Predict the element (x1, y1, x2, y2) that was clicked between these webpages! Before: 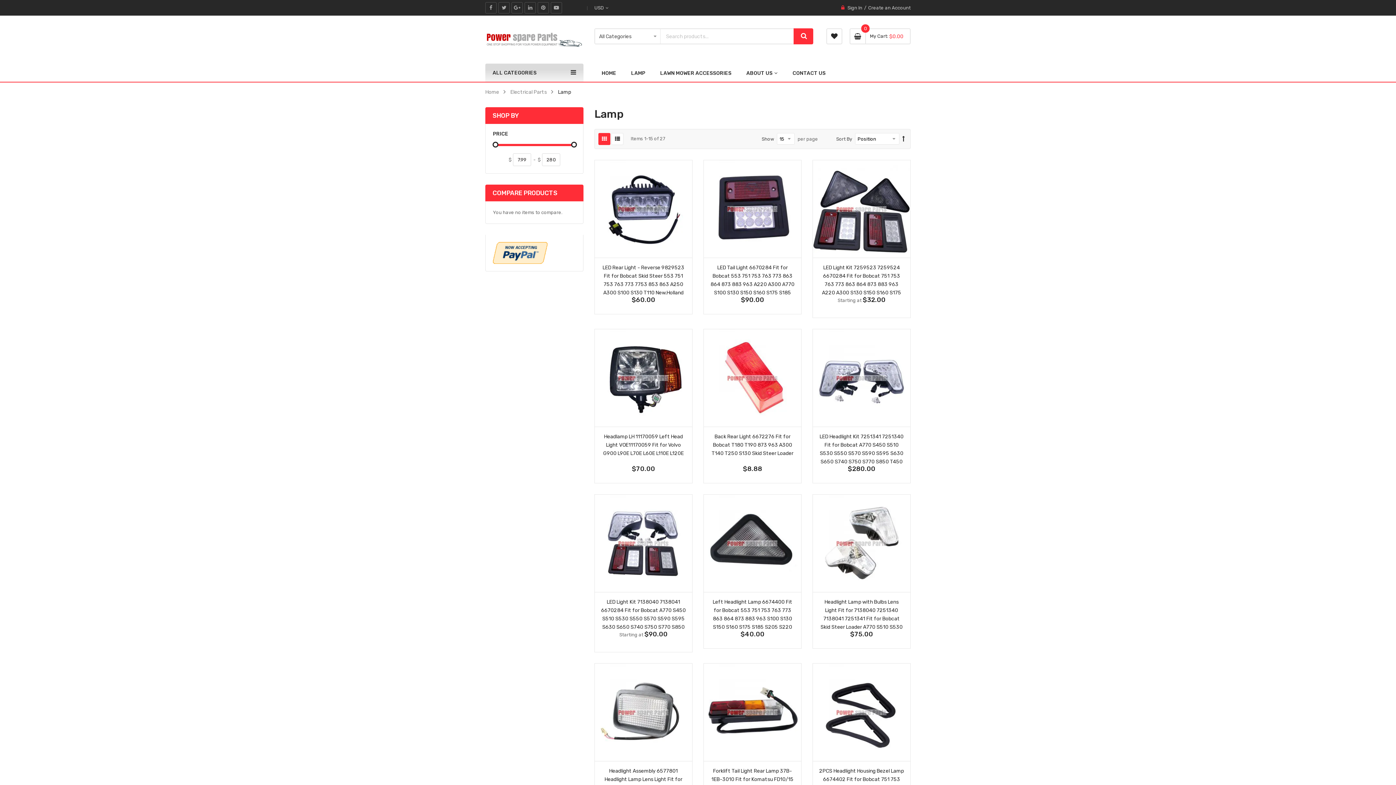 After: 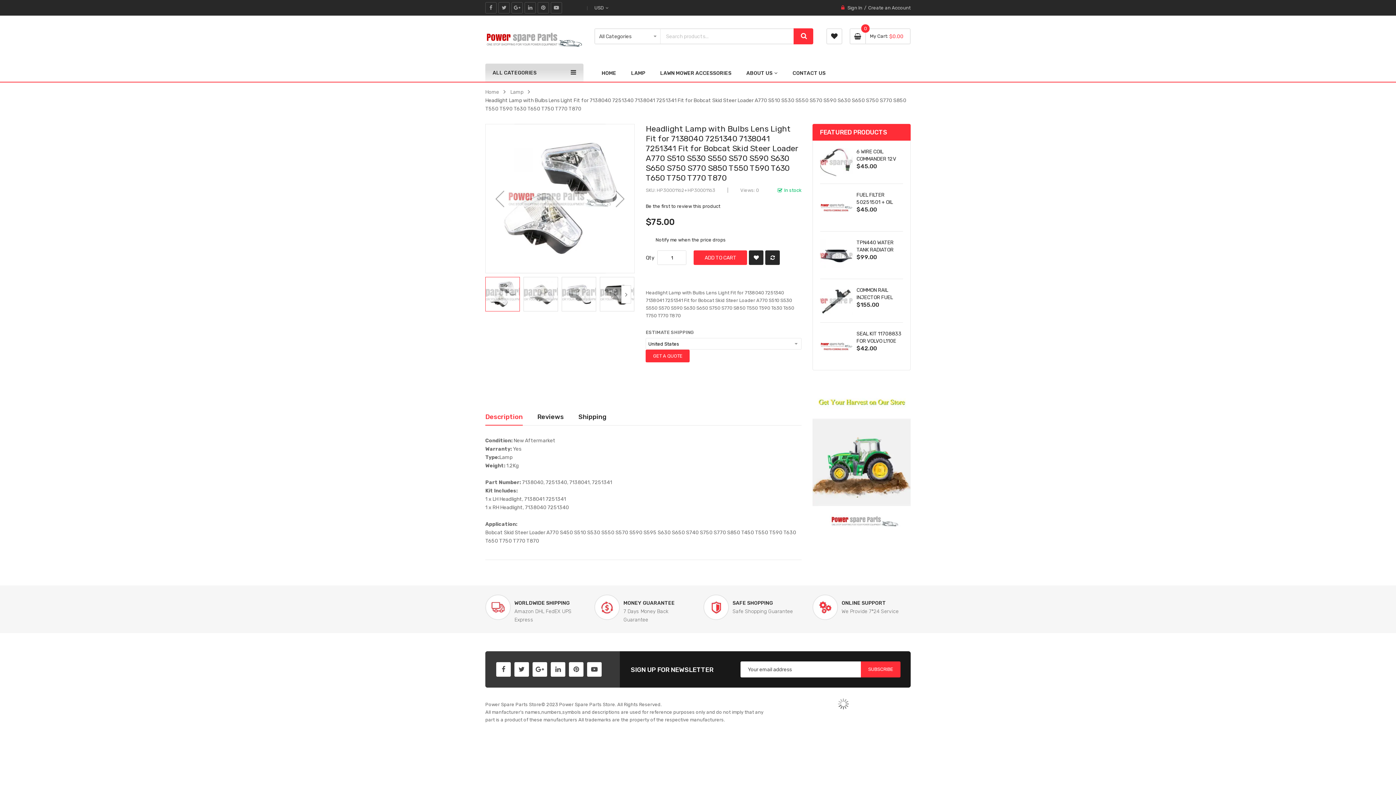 Action: label: Headlight Lamp with Bulbs Lens Light Fit for 7138040 7251340 7138041 7251341 Fit for Bobcat Skid Steer Loader A770 S510 S530 S550 S570 S590 S630 S650 S750 S770 S850 T550 T590 T630 T650 T750 T770 T870 bbox: (820, 599, 903, 655)